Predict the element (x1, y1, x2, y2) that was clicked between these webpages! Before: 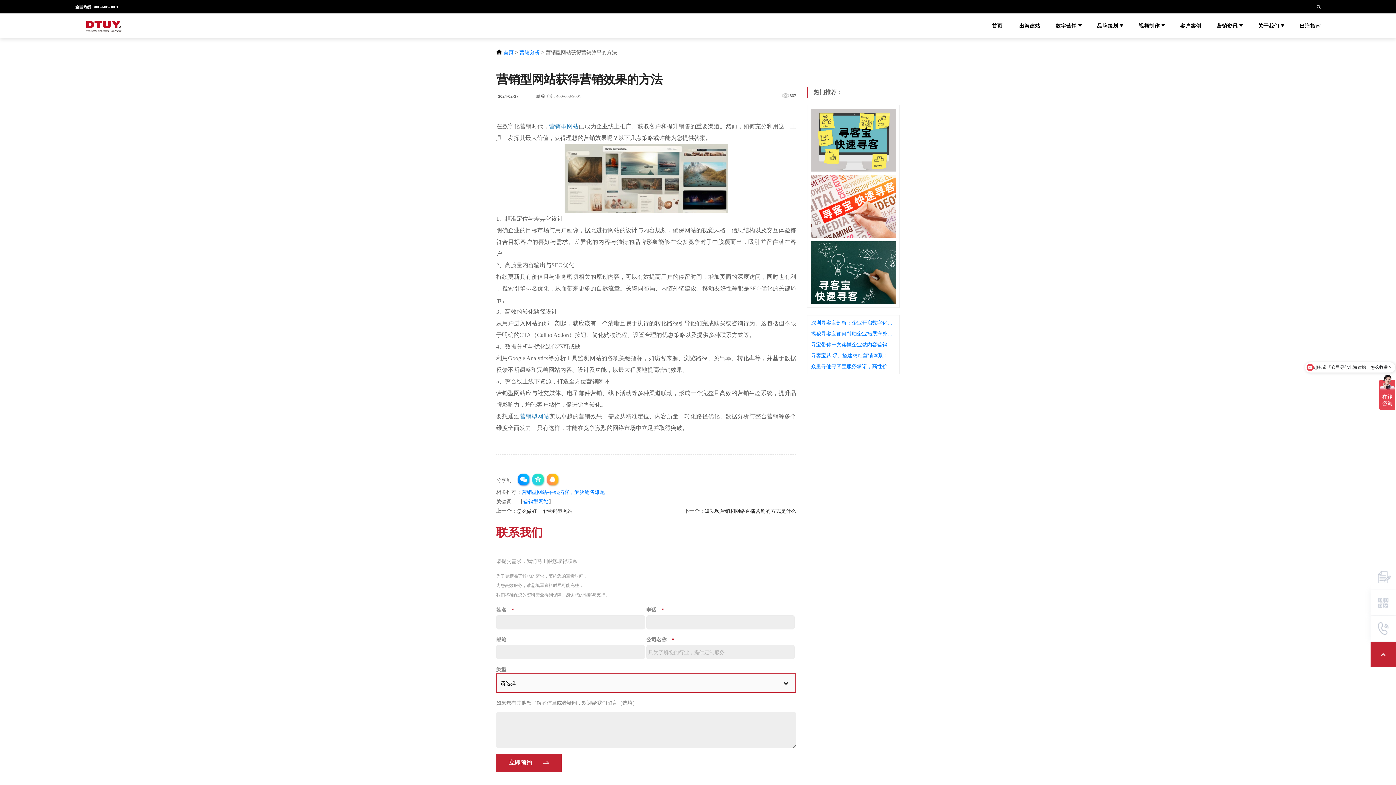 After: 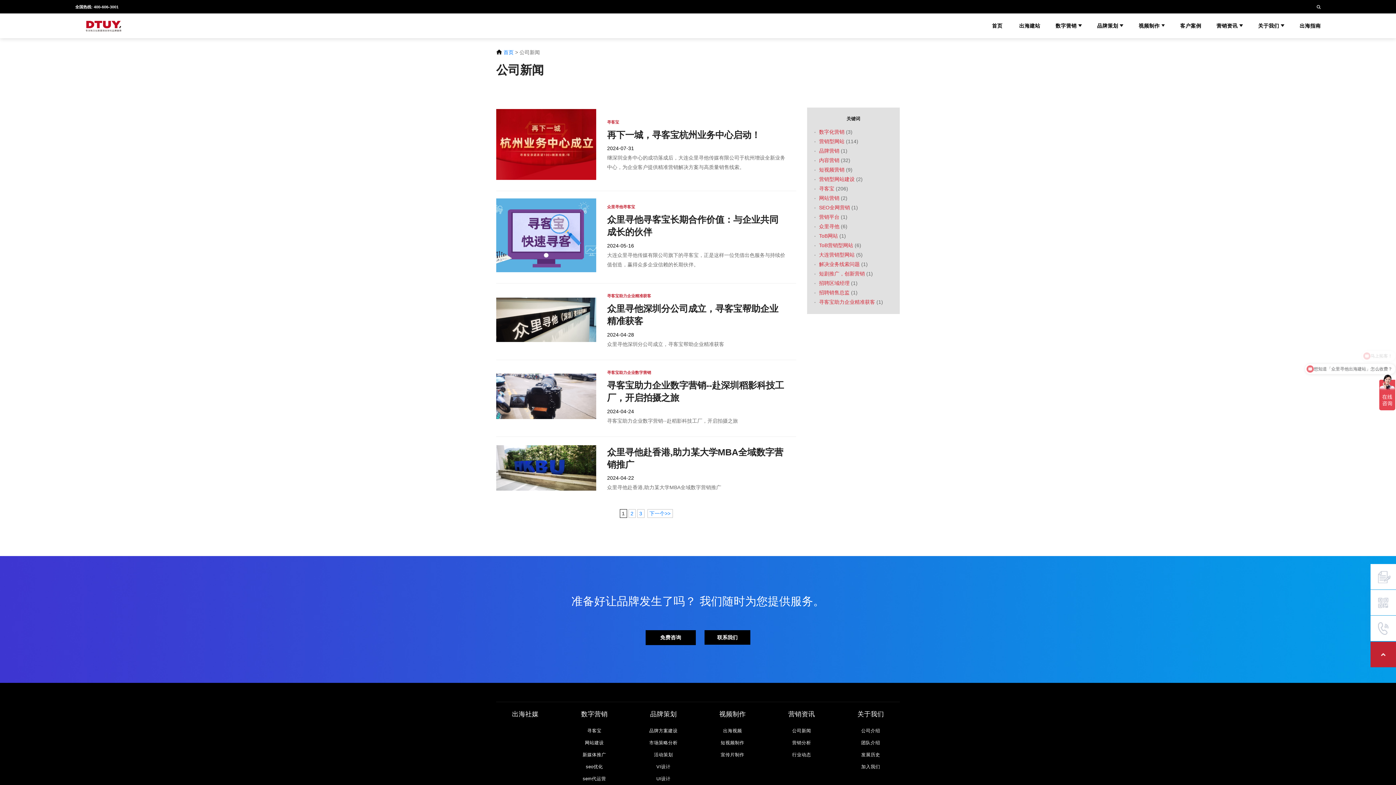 Action: label: 营销资讯  bbox: (1216, 22, 1243, 28)